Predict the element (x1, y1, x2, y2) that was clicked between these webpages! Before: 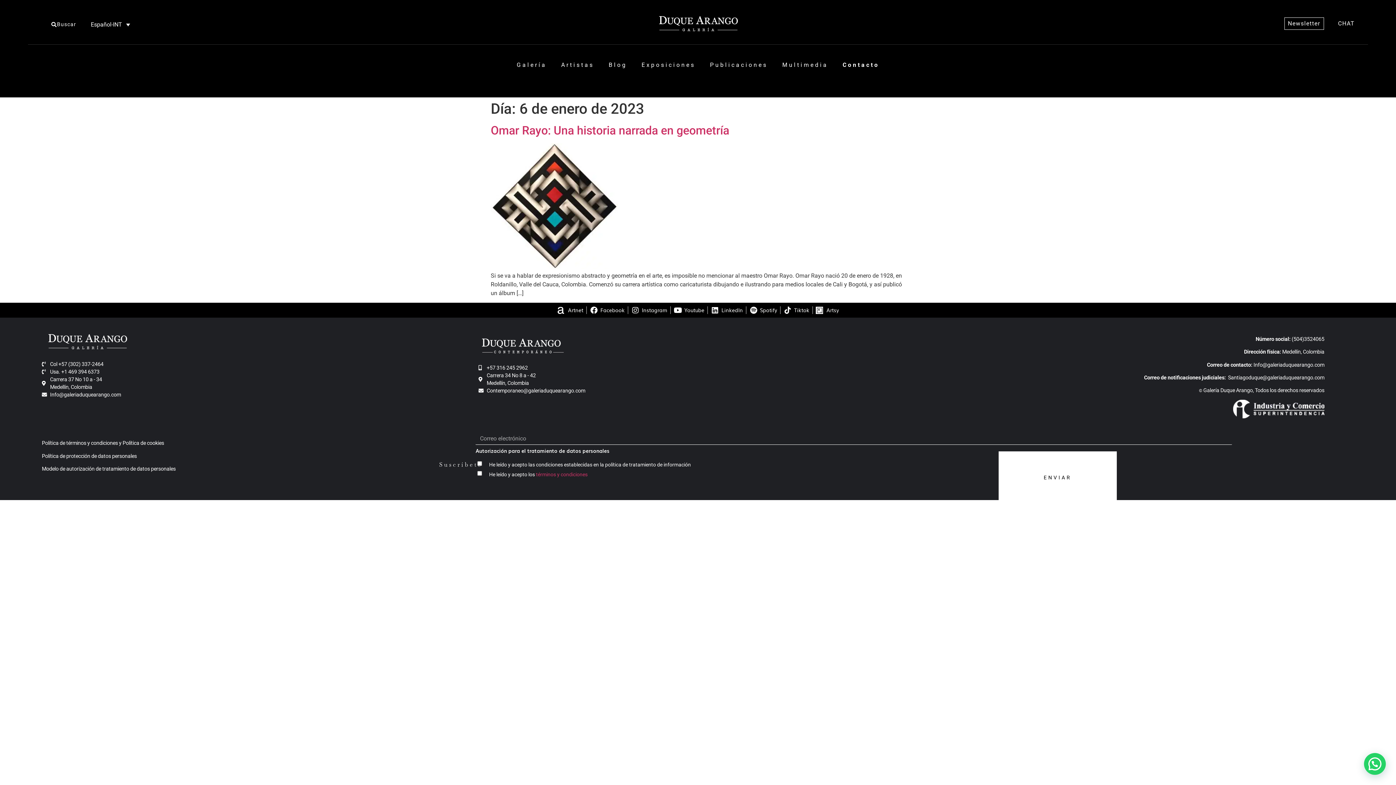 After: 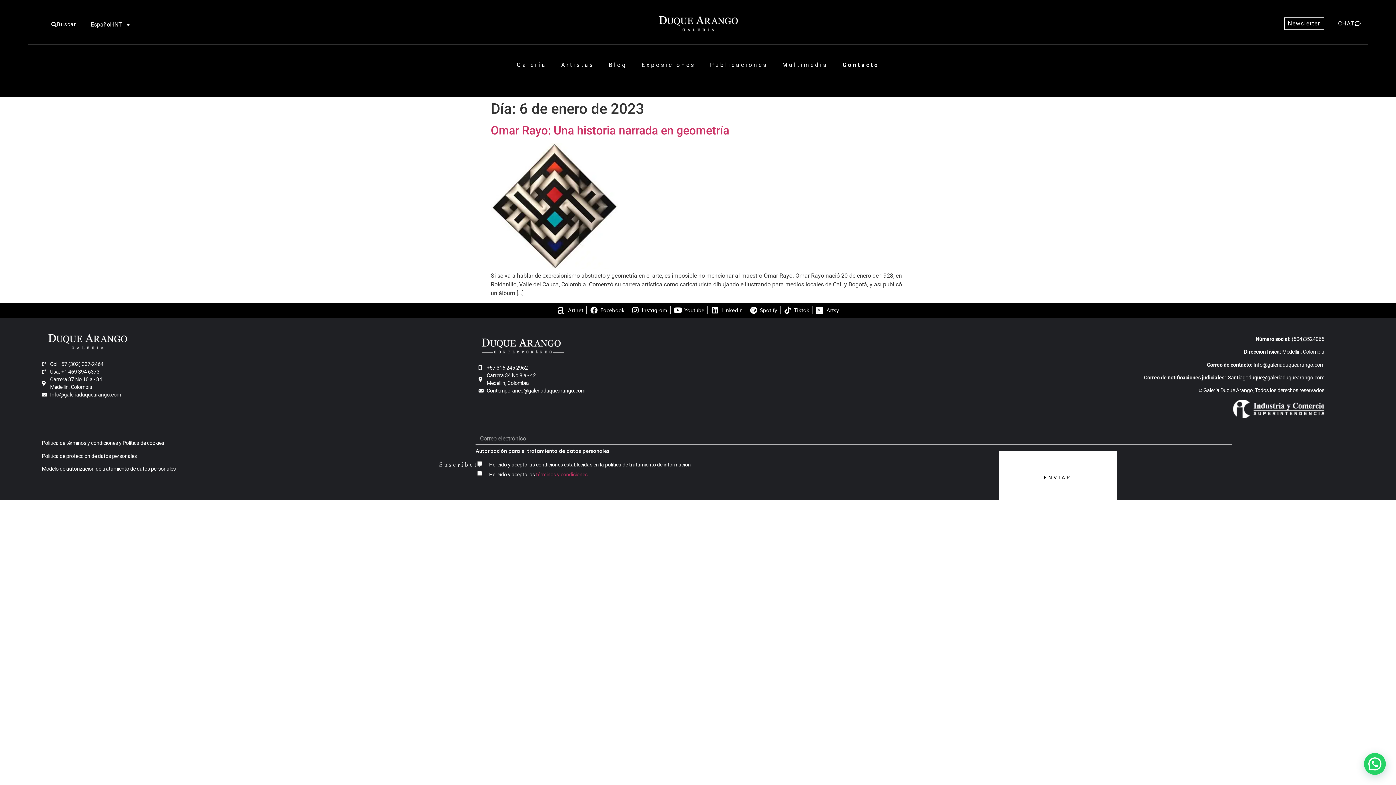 Action: label: CHAT bbox: (1335, 17, 1364, 29)